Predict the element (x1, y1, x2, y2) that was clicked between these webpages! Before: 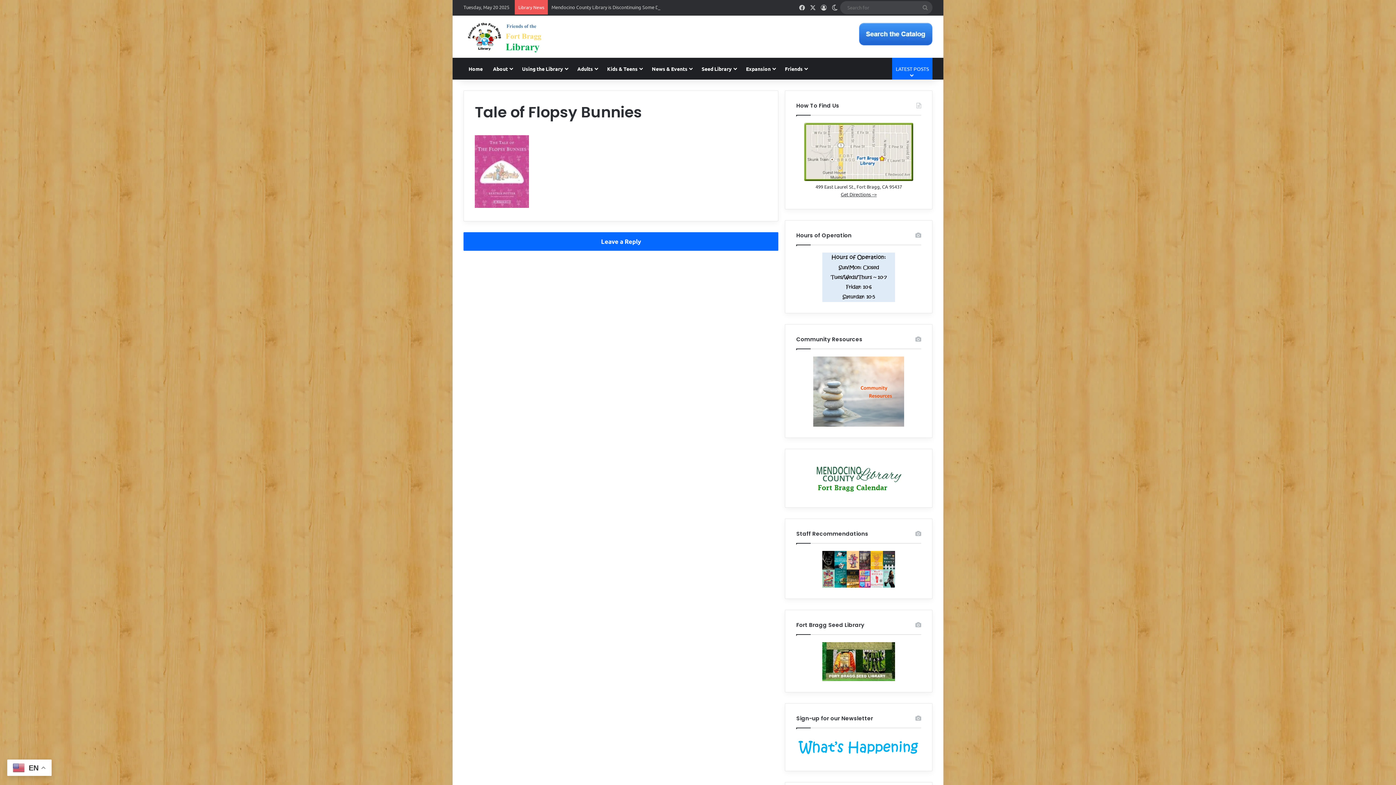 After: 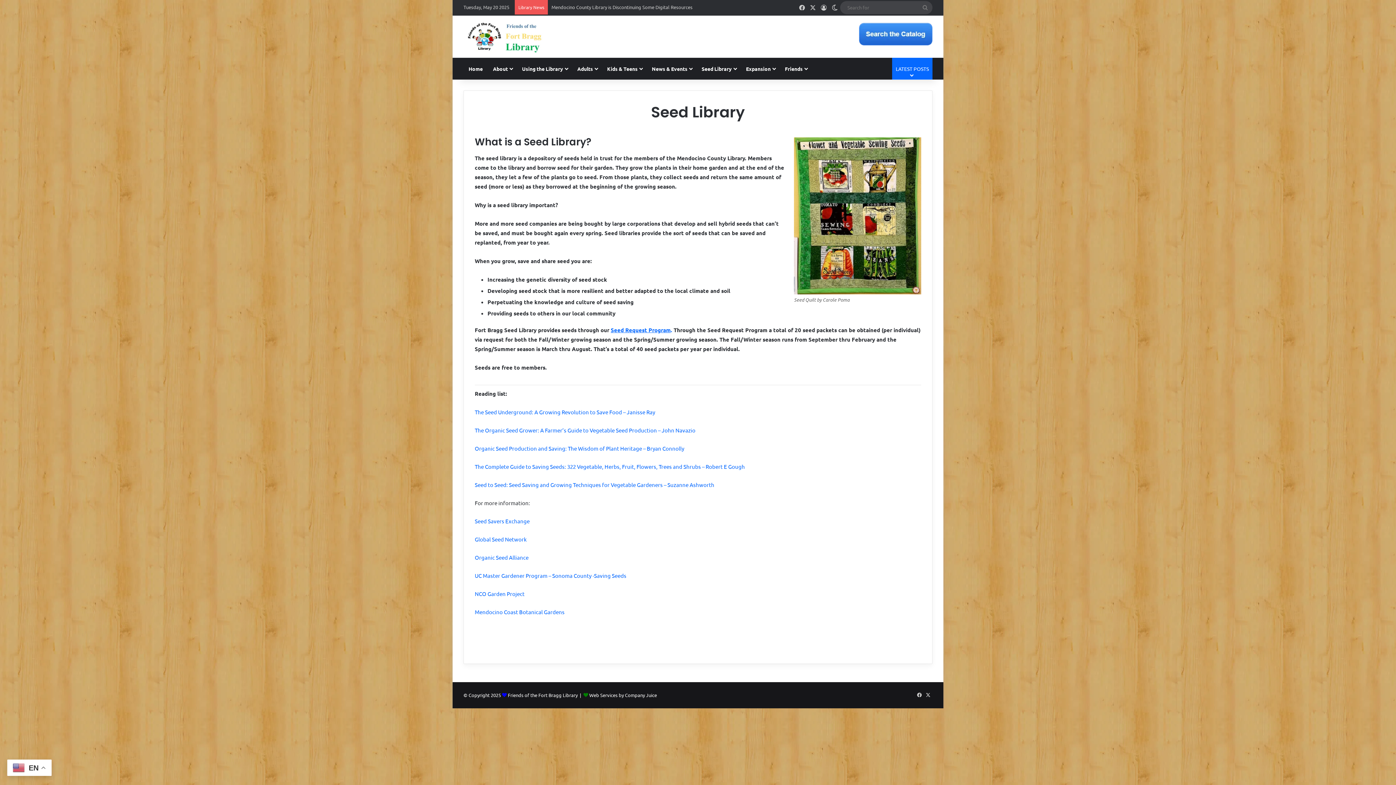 Action: bbox: (796, 642, 921, 681)